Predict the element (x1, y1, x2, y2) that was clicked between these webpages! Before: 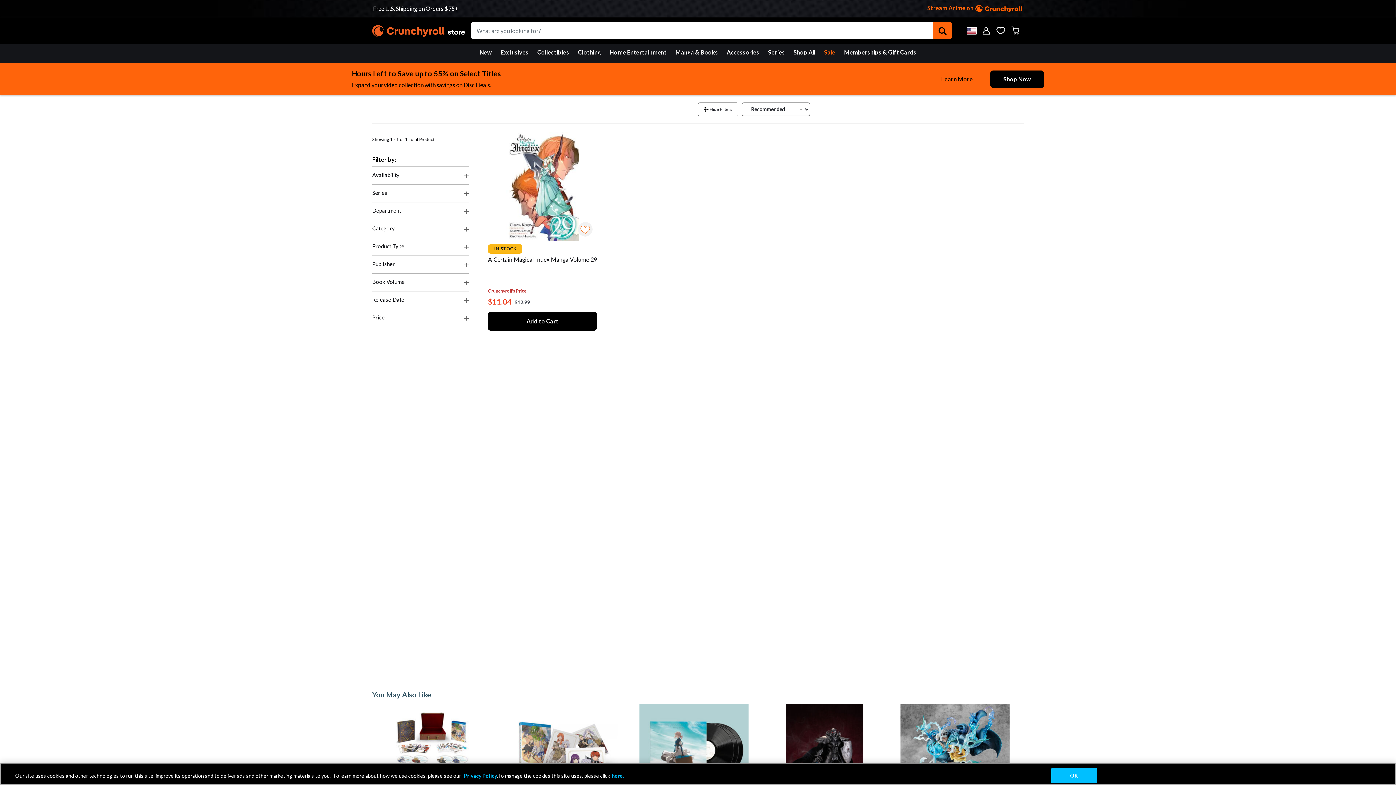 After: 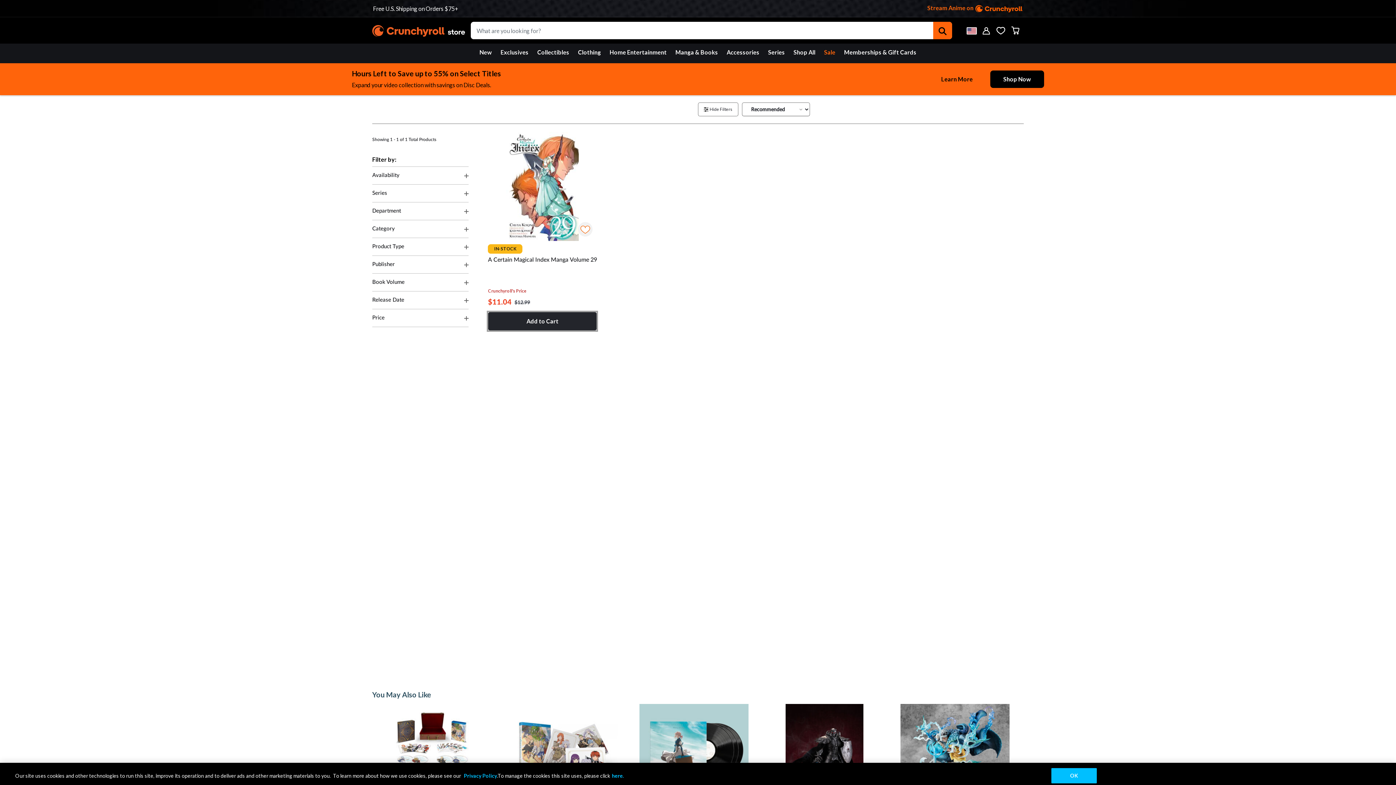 Action: label: Add to Cart bbox: (488, 312, 597, 330)